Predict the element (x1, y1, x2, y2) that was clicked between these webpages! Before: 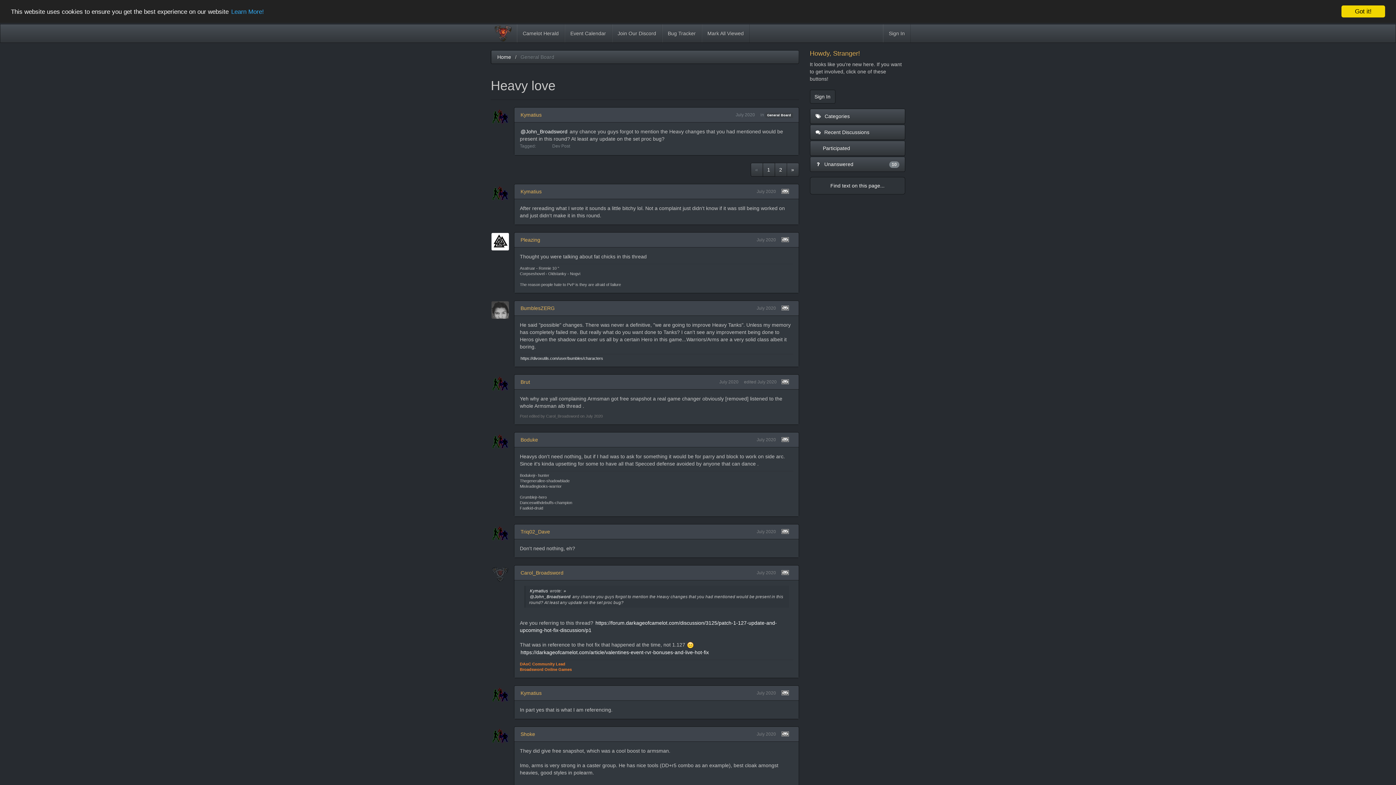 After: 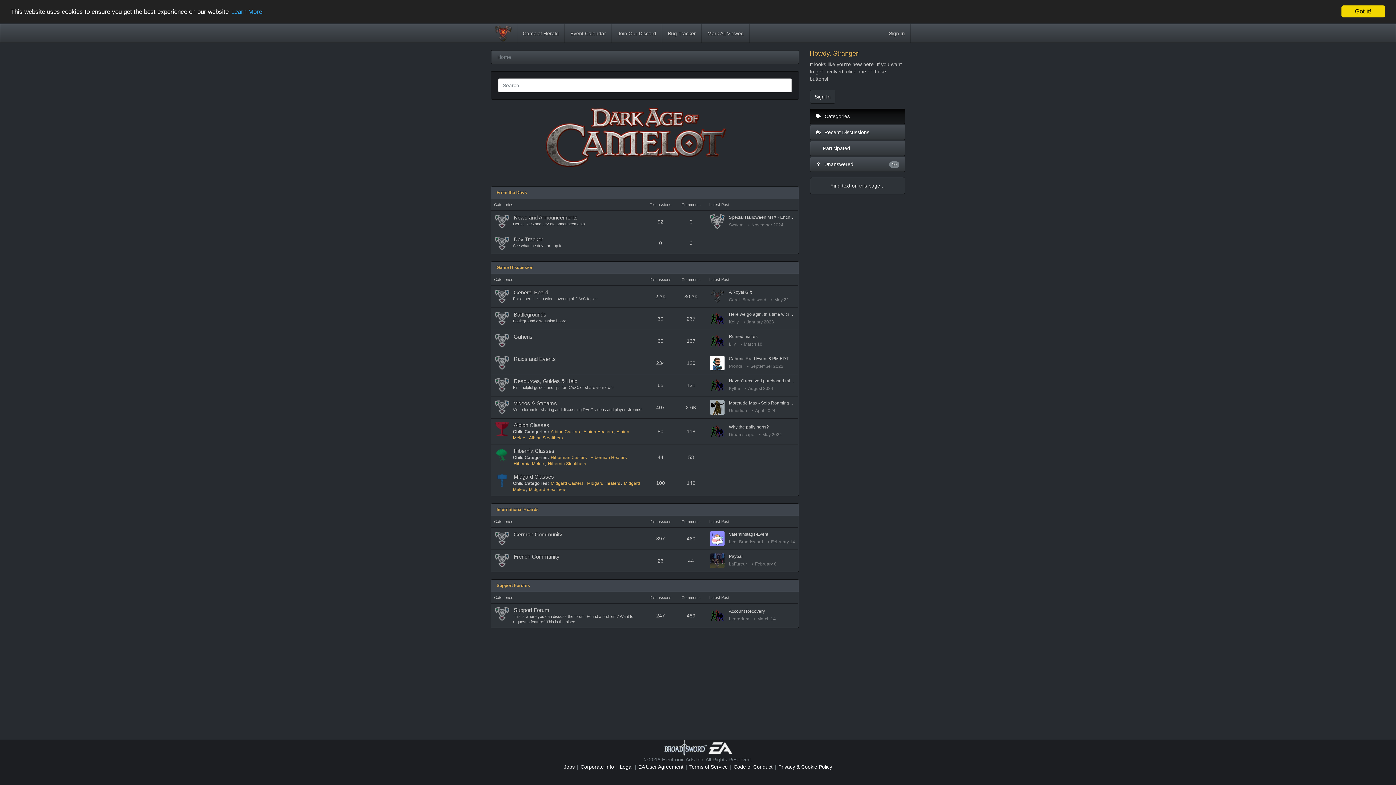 Action: label:  Categories bbox: (810, 108, 905, 124)